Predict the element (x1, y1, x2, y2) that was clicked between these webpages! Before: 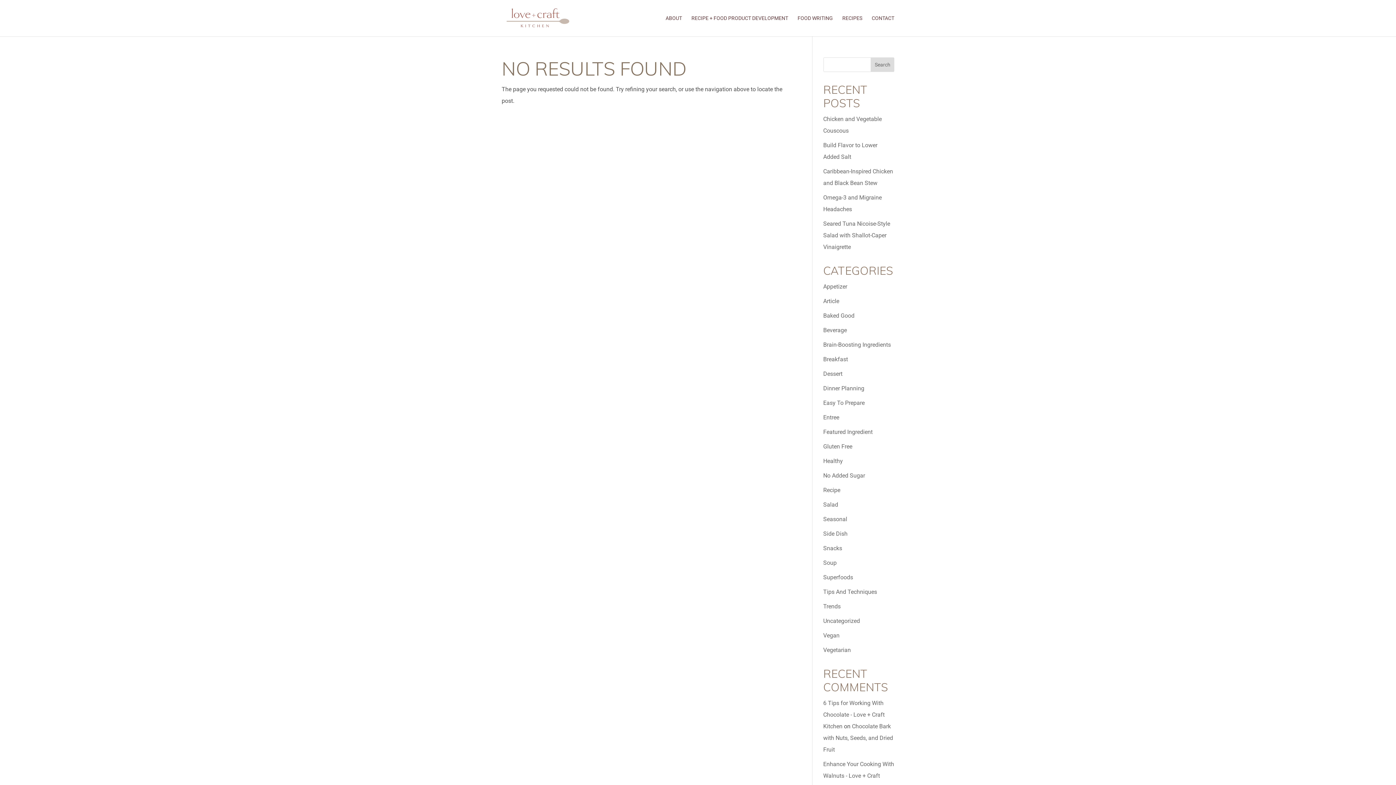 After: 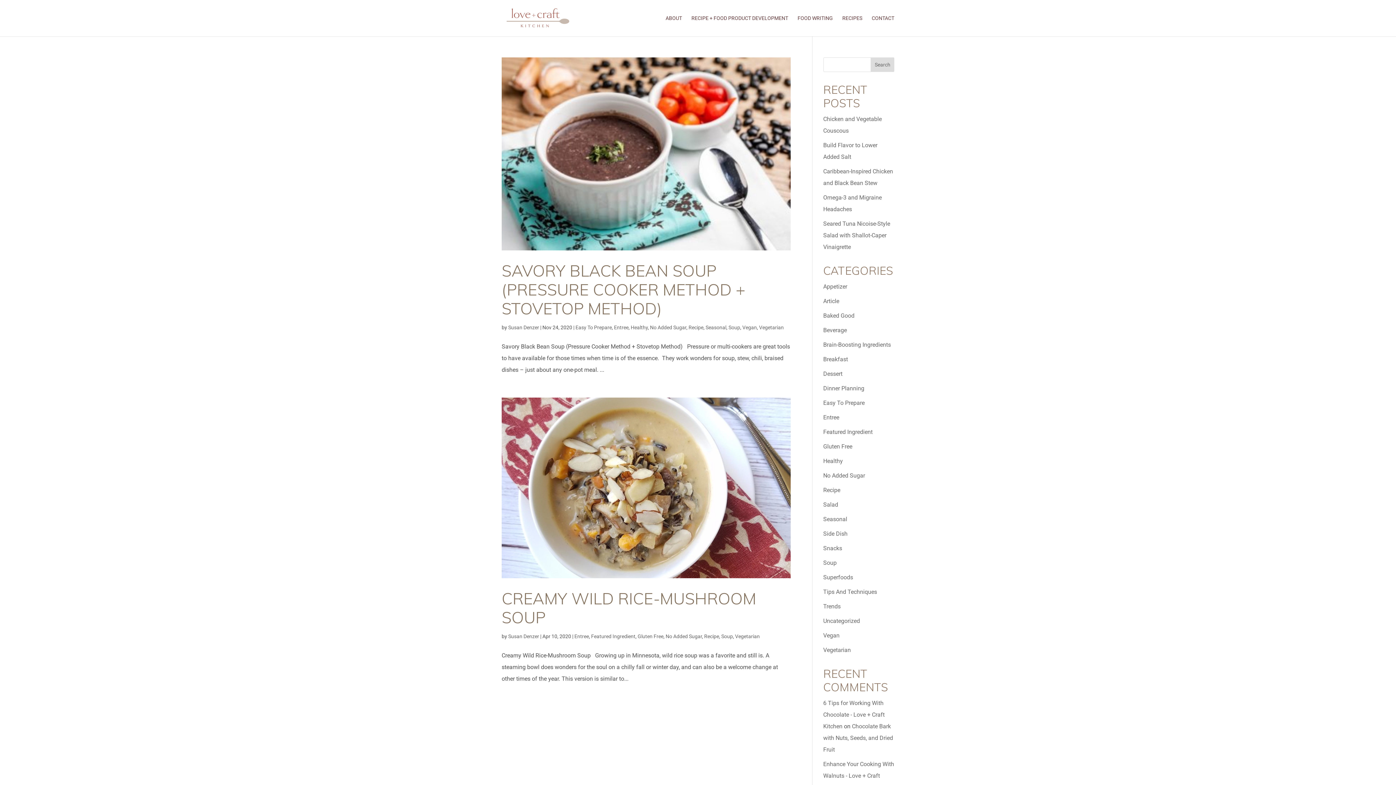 Action: label: Soup bbox: (823, 559, 836, 566)